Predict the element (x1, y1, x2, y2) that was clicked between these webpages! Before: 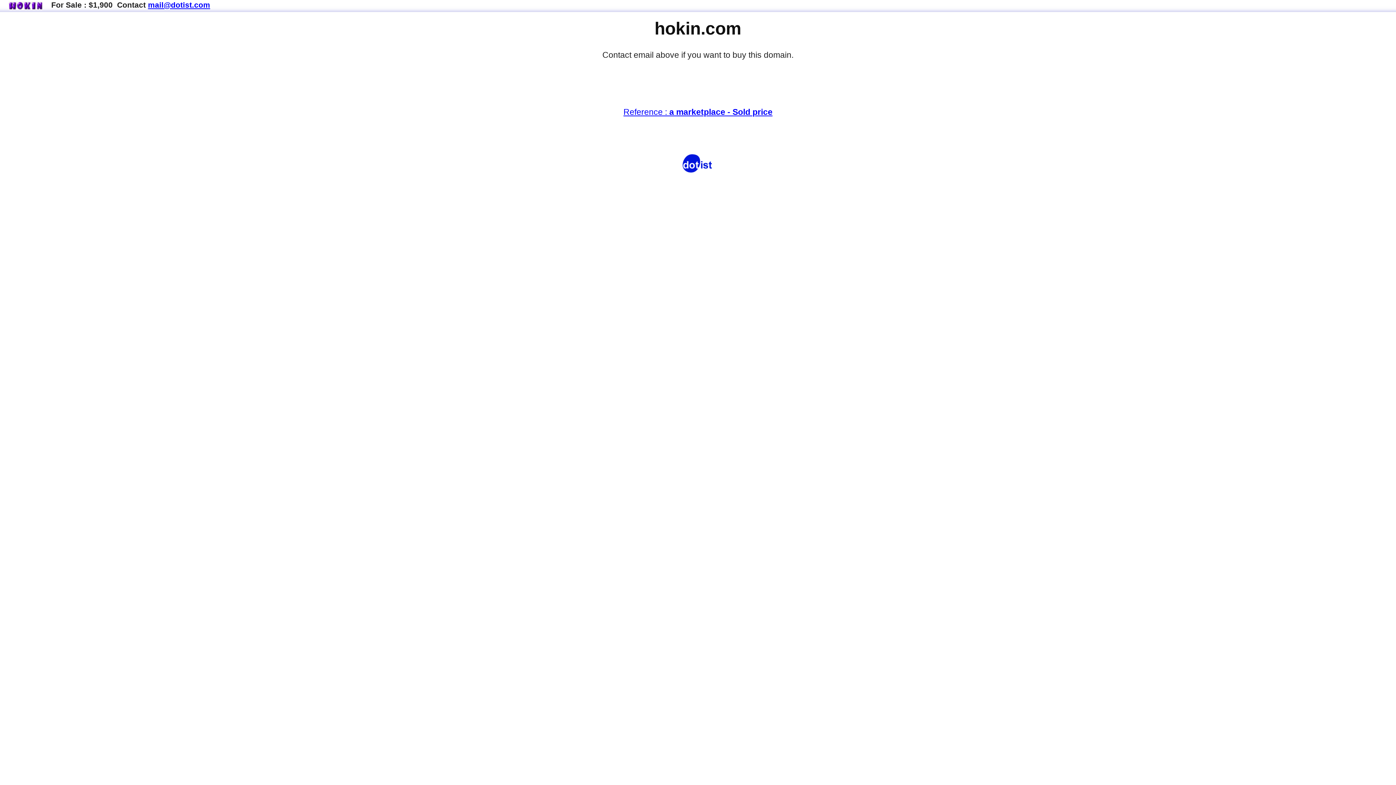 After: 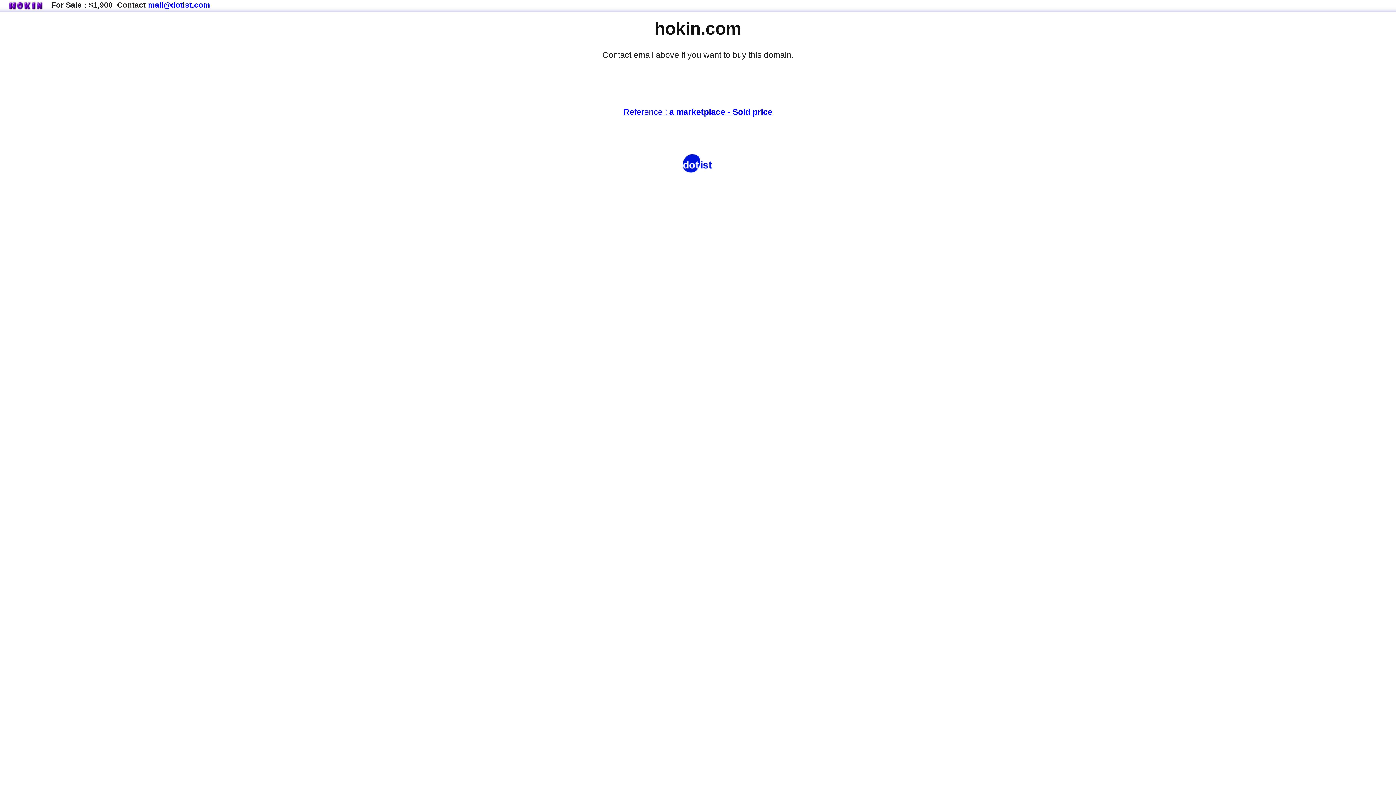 Action: bbox: (148, 0, 210, 9) label: mail@dotist.com